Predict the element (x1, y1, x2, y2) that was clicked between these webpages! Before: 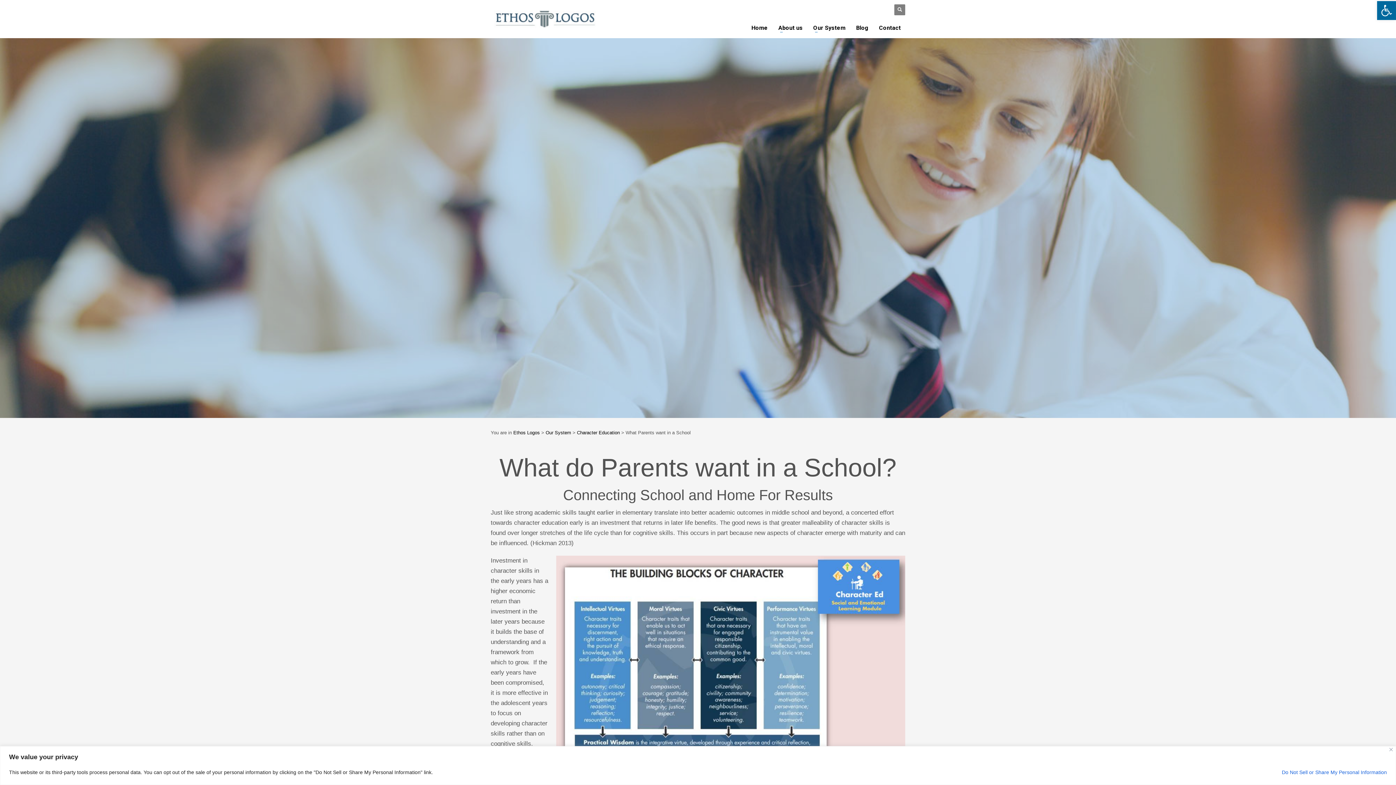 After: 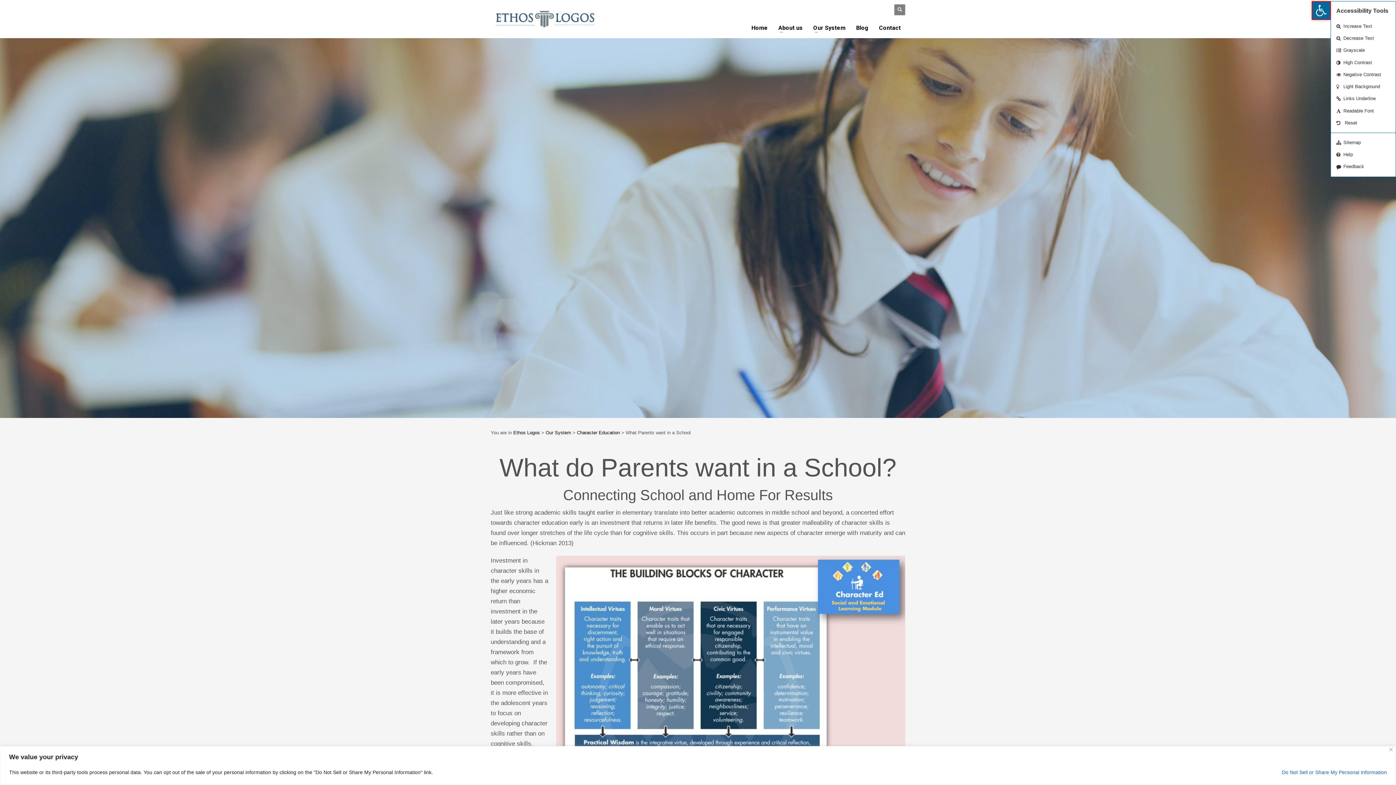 Action: label: Open toolbar bbox: (1377, 1, 1396, 20)